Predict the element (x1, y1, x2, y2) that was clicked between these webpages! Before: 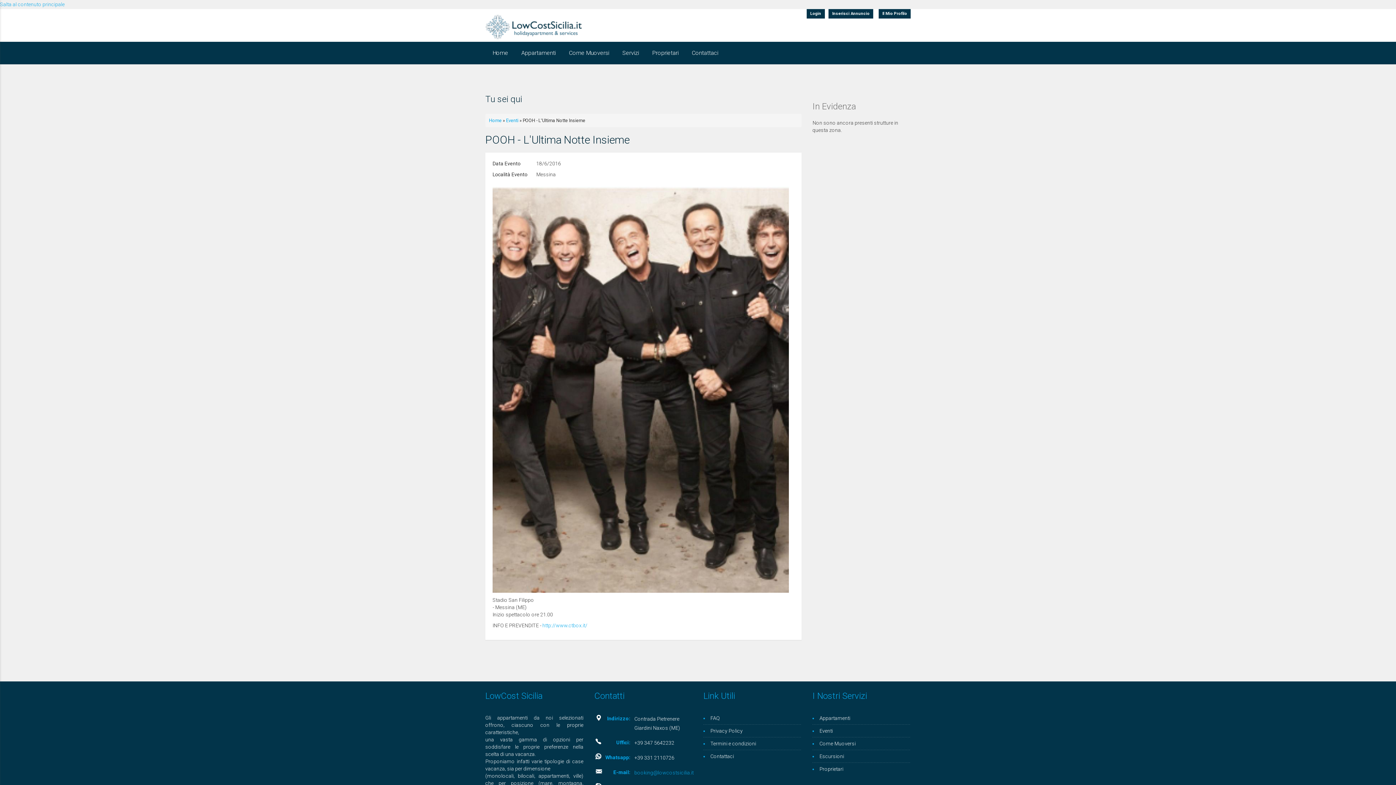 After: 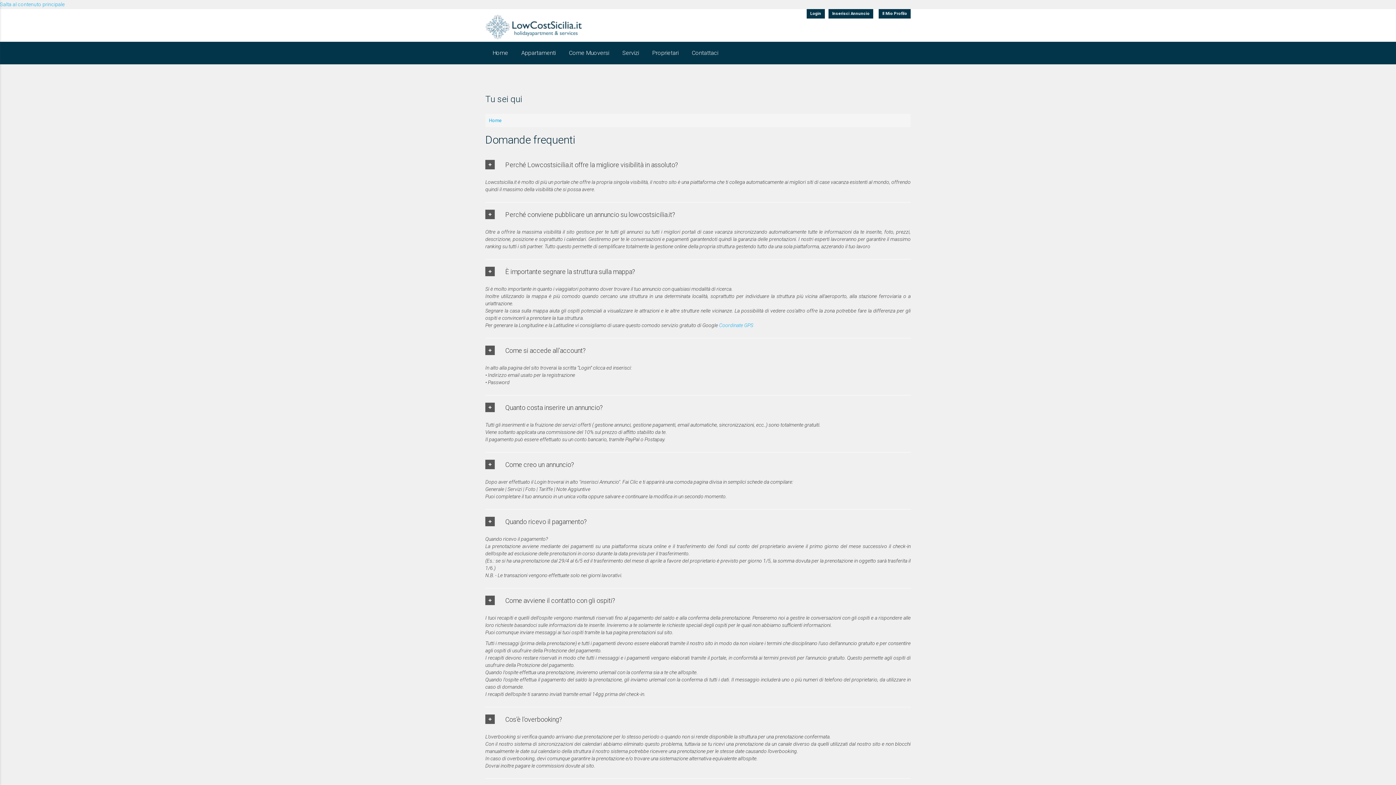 Action: bbox: (710, 714, 720, 723) label: FAQ